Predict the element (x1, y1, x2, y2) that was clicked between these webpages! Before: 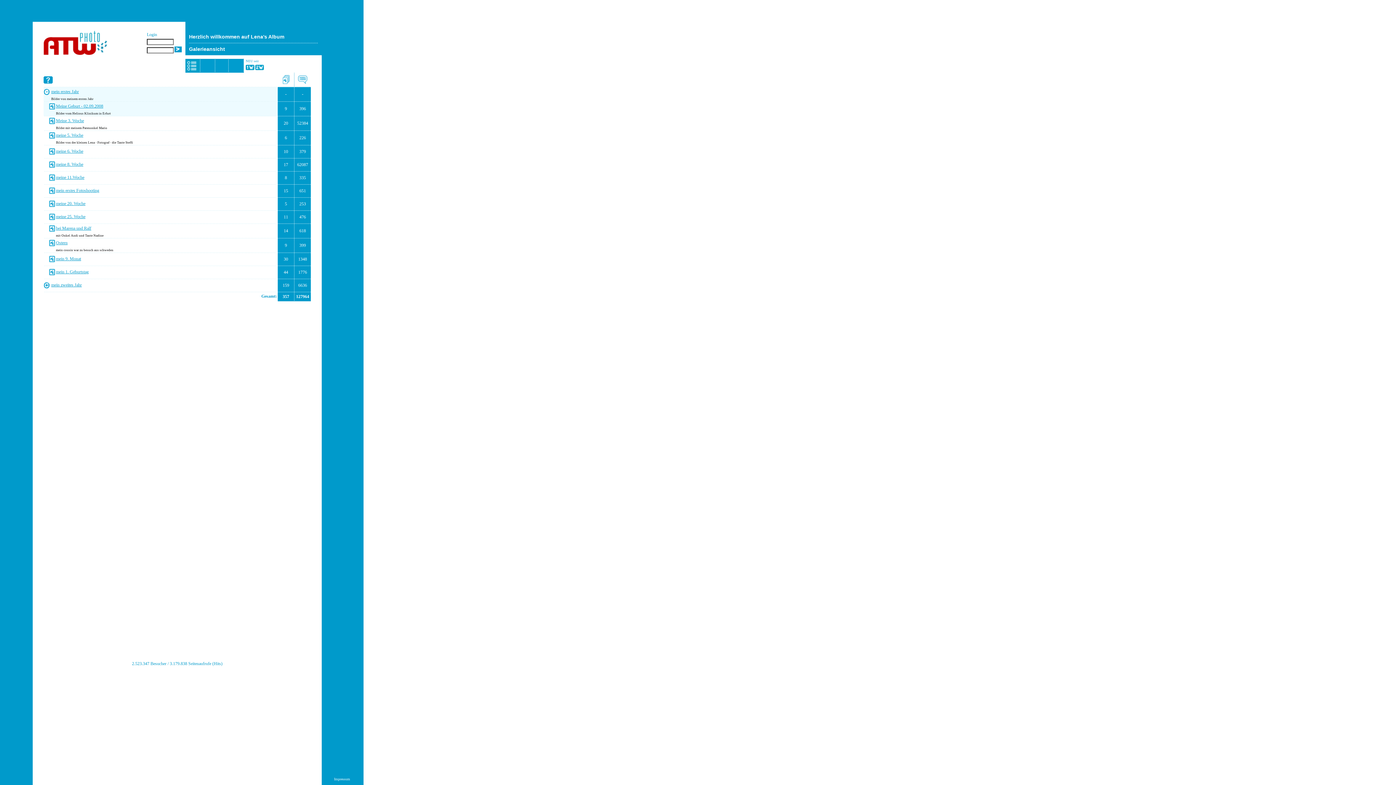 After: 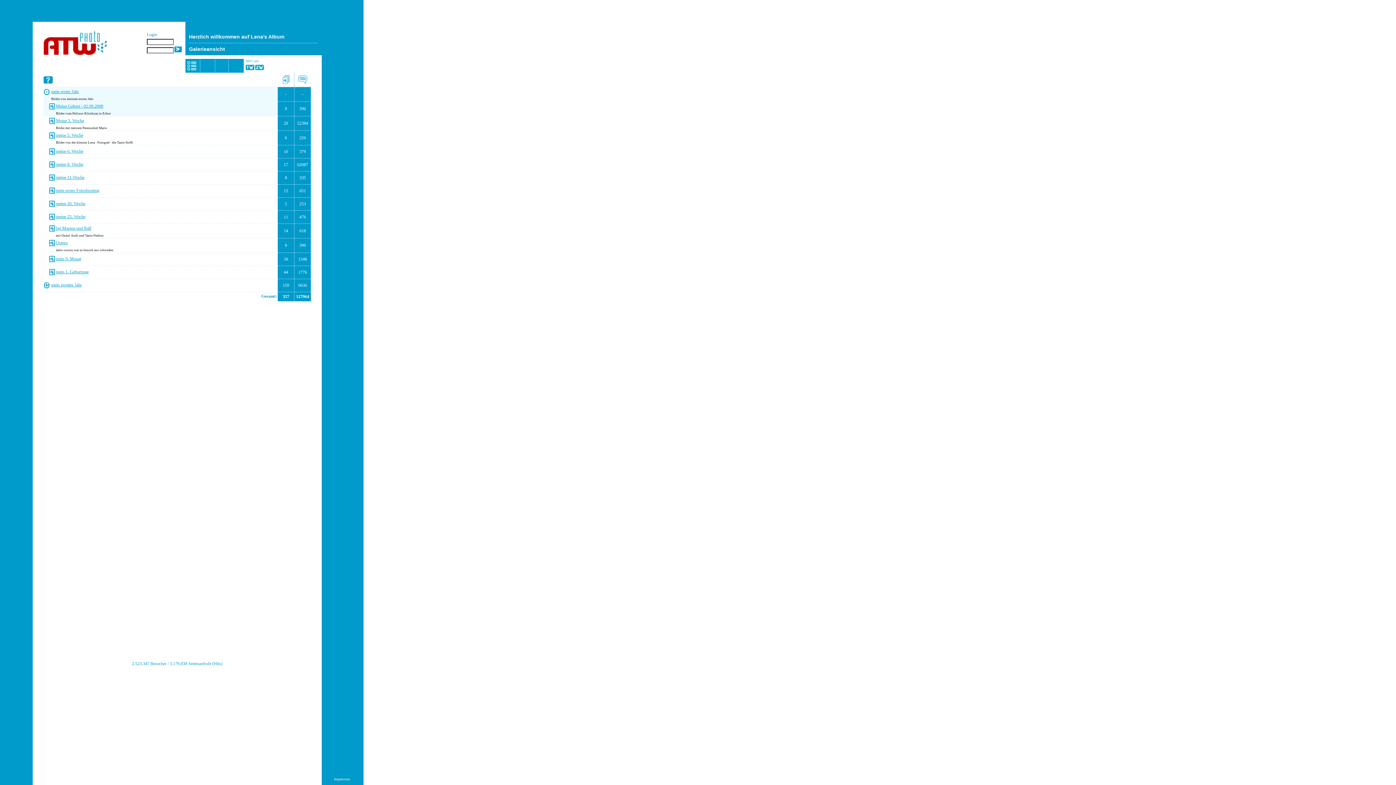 Action: label: Impressum bbox: (334, 777, 350, 781)